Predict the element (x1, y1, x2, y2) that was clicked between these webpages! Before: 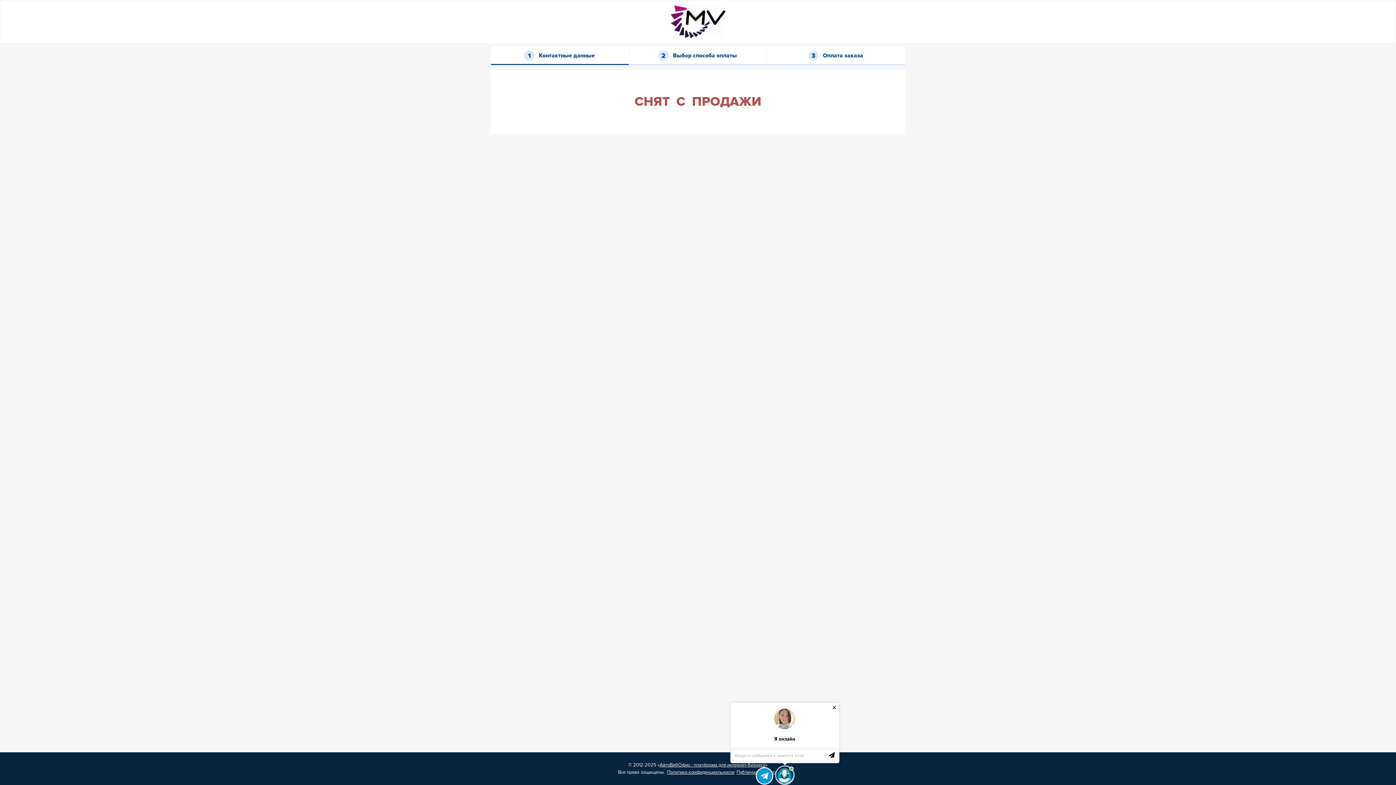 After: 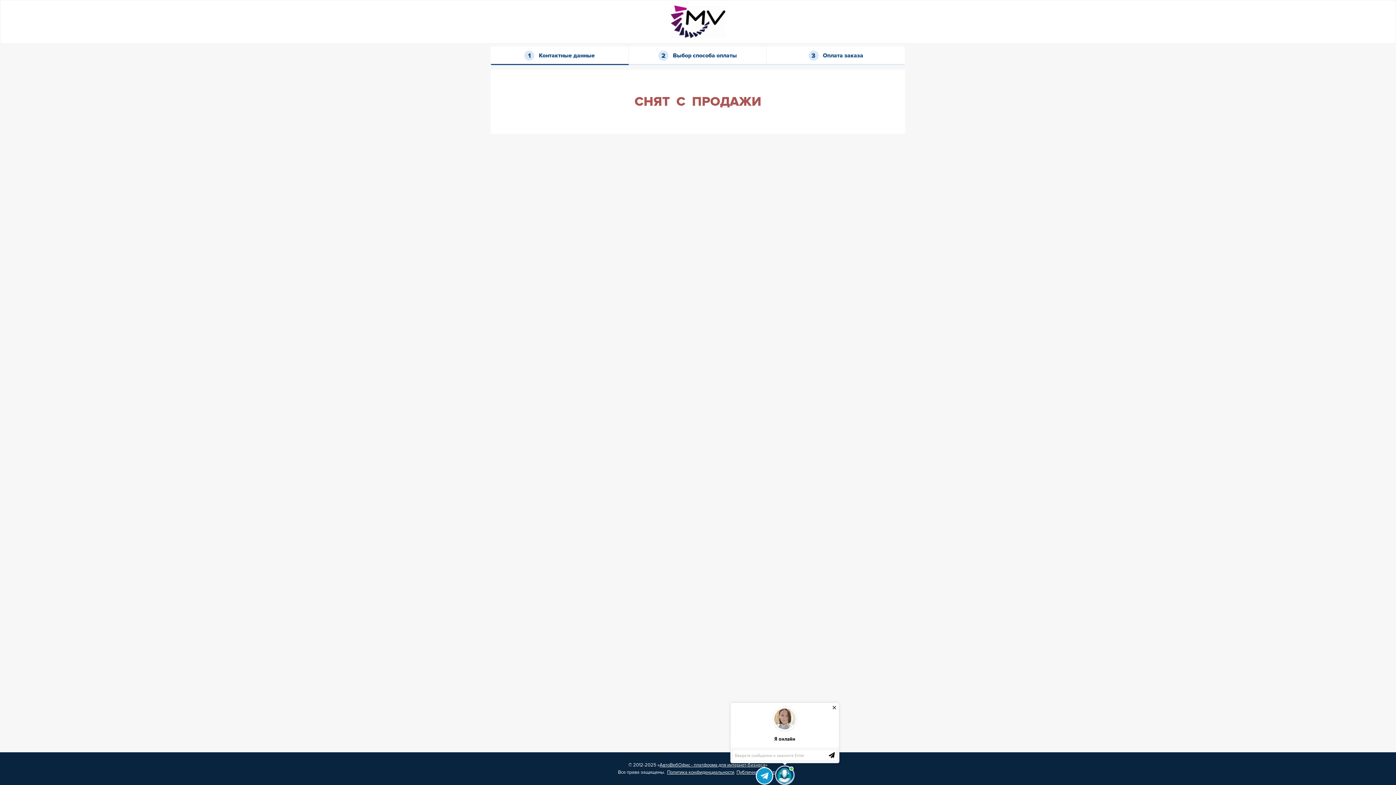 Action: bbox: (659, 762, 765, 768) label: АвтоВебОфис - платформа для интернет-бизнеса